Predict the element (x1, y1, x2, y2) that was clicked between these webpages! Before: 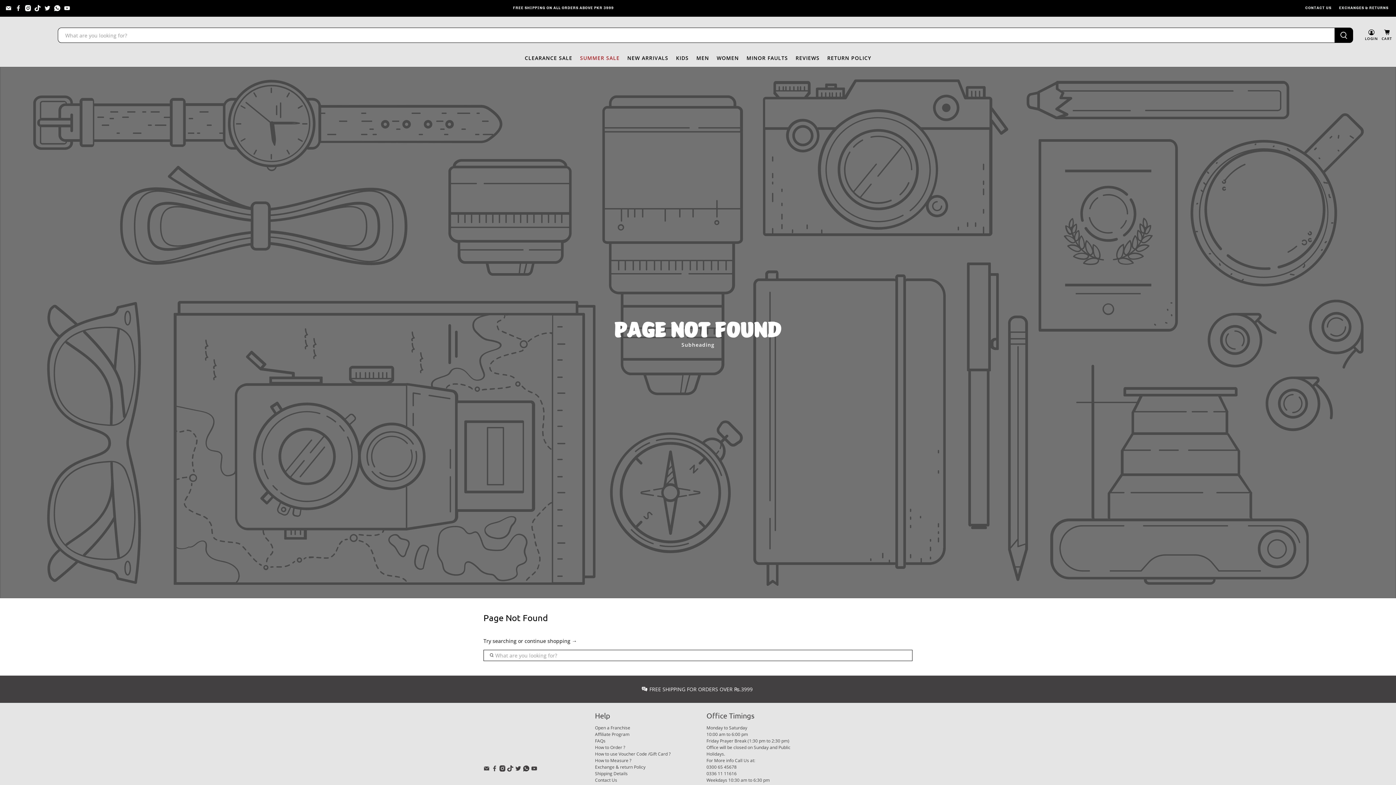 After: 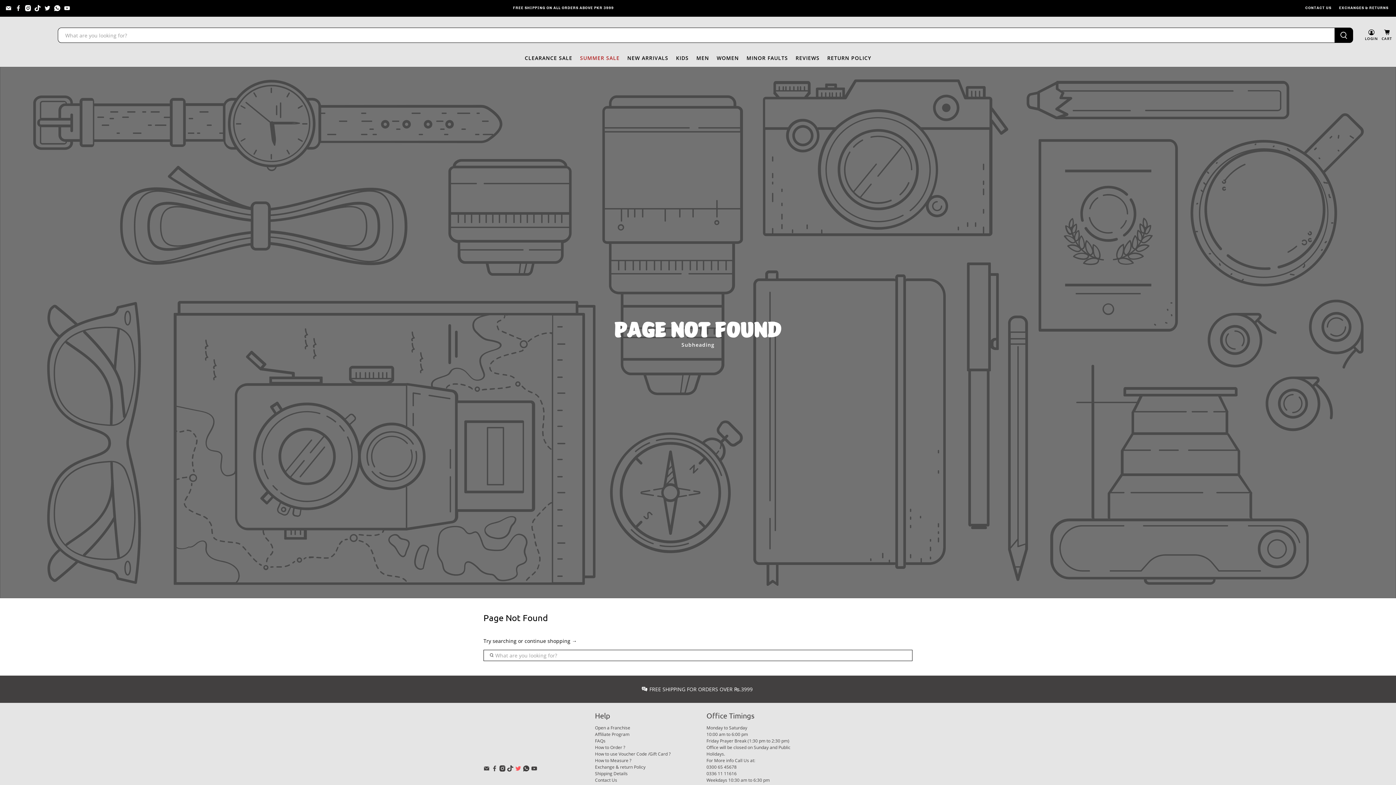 Action: bbox: (515, 767, 521, 773)